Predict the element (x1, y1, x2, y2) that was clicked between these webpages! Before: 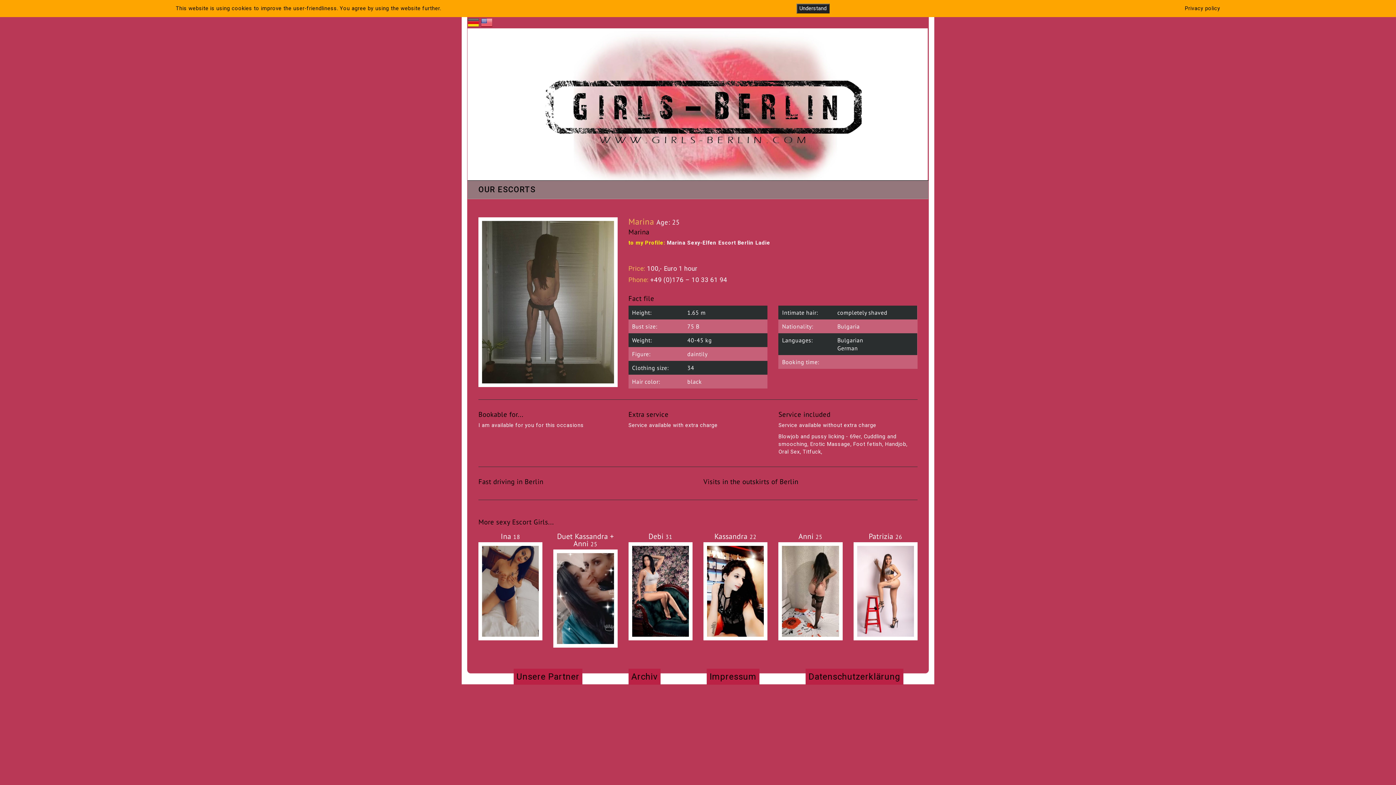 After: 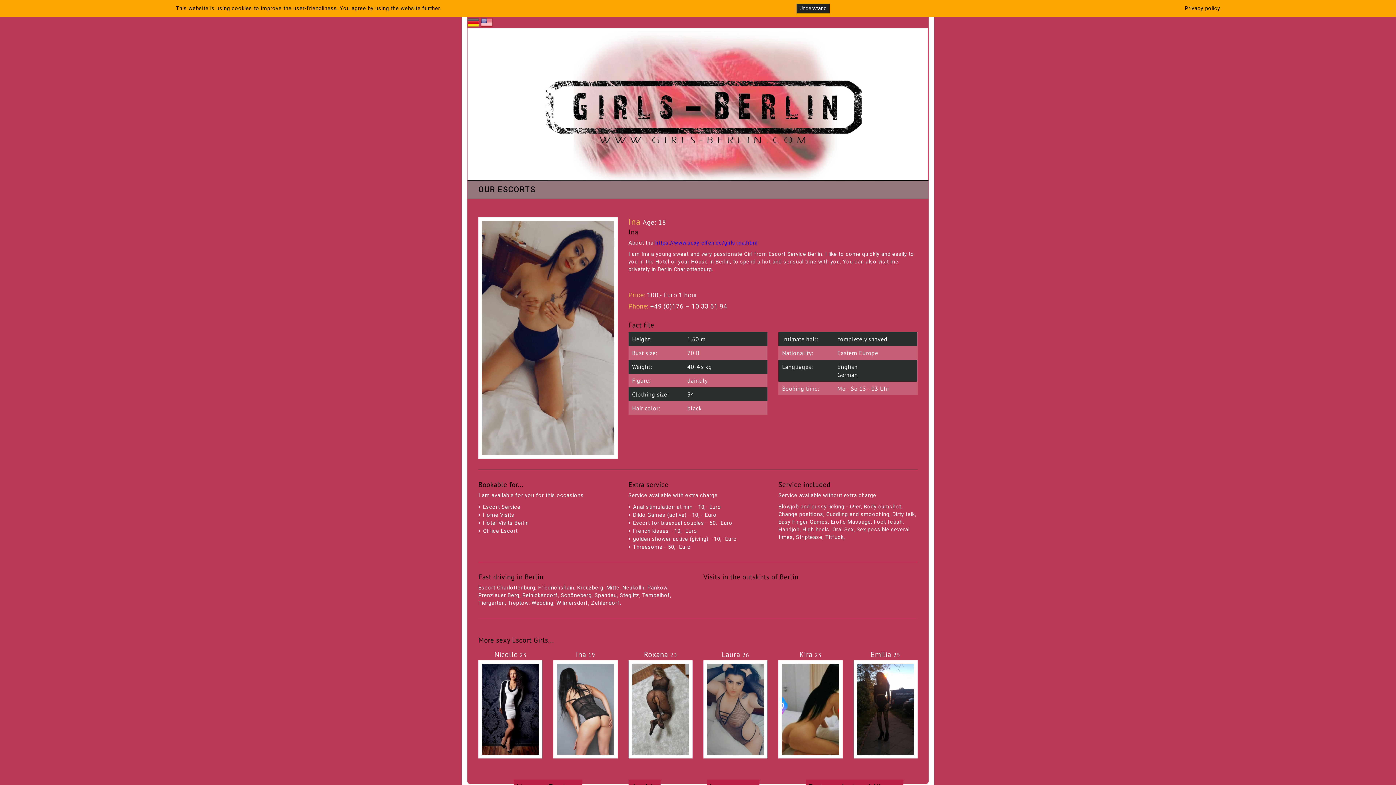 Action: bbox: (500, 531, 520, 541) label: Ina 18